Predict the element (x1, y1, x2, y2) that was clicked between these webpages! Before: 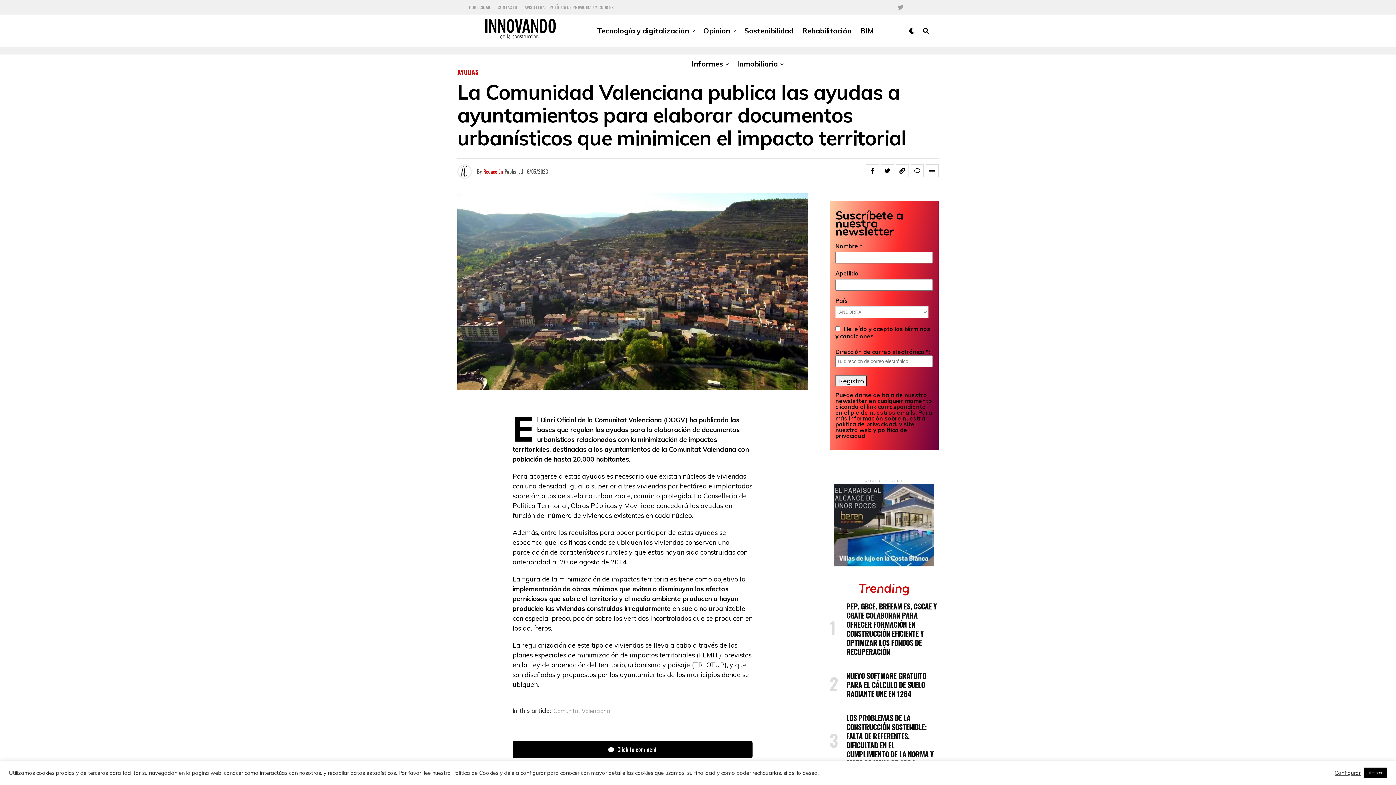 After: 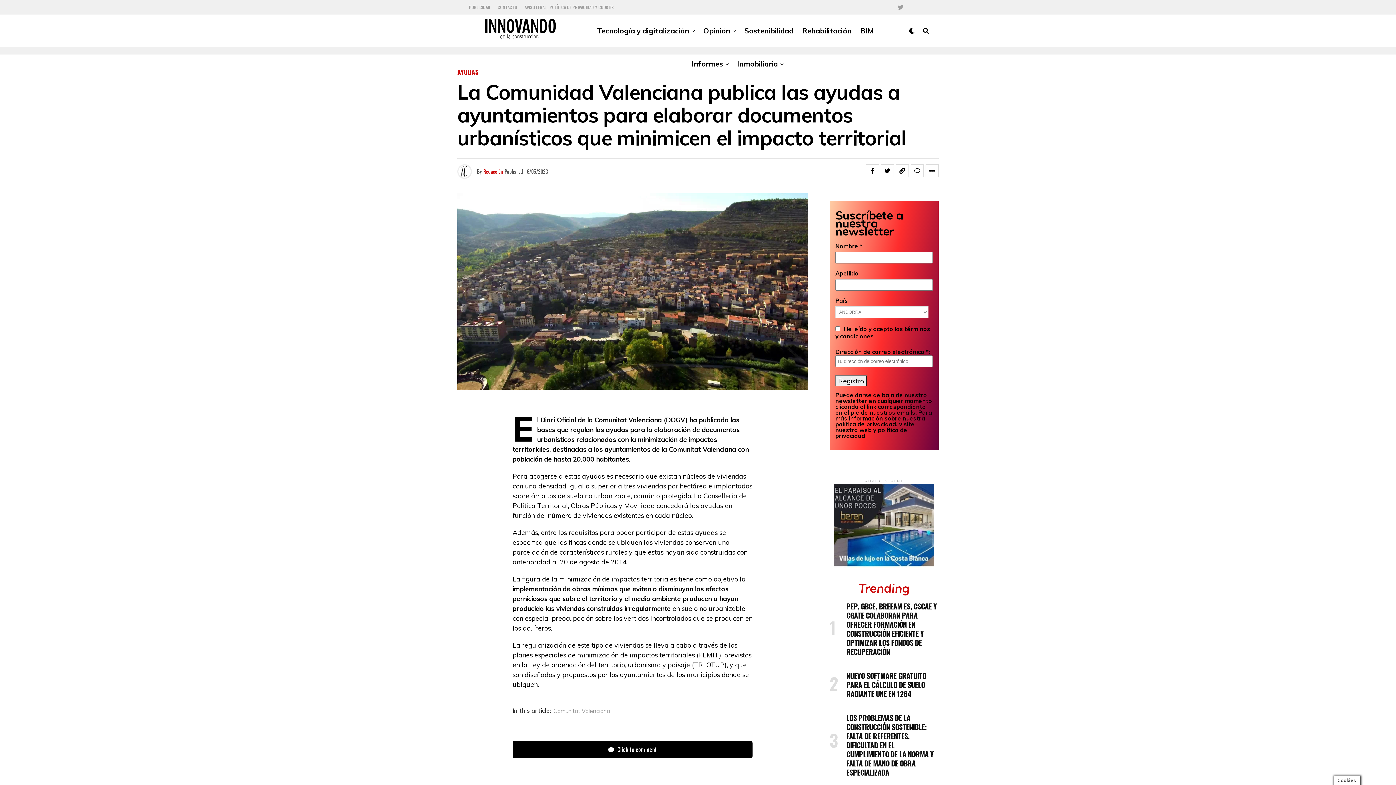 Action: label: Aceptar bbox: (1364, 768, 1387, 778)